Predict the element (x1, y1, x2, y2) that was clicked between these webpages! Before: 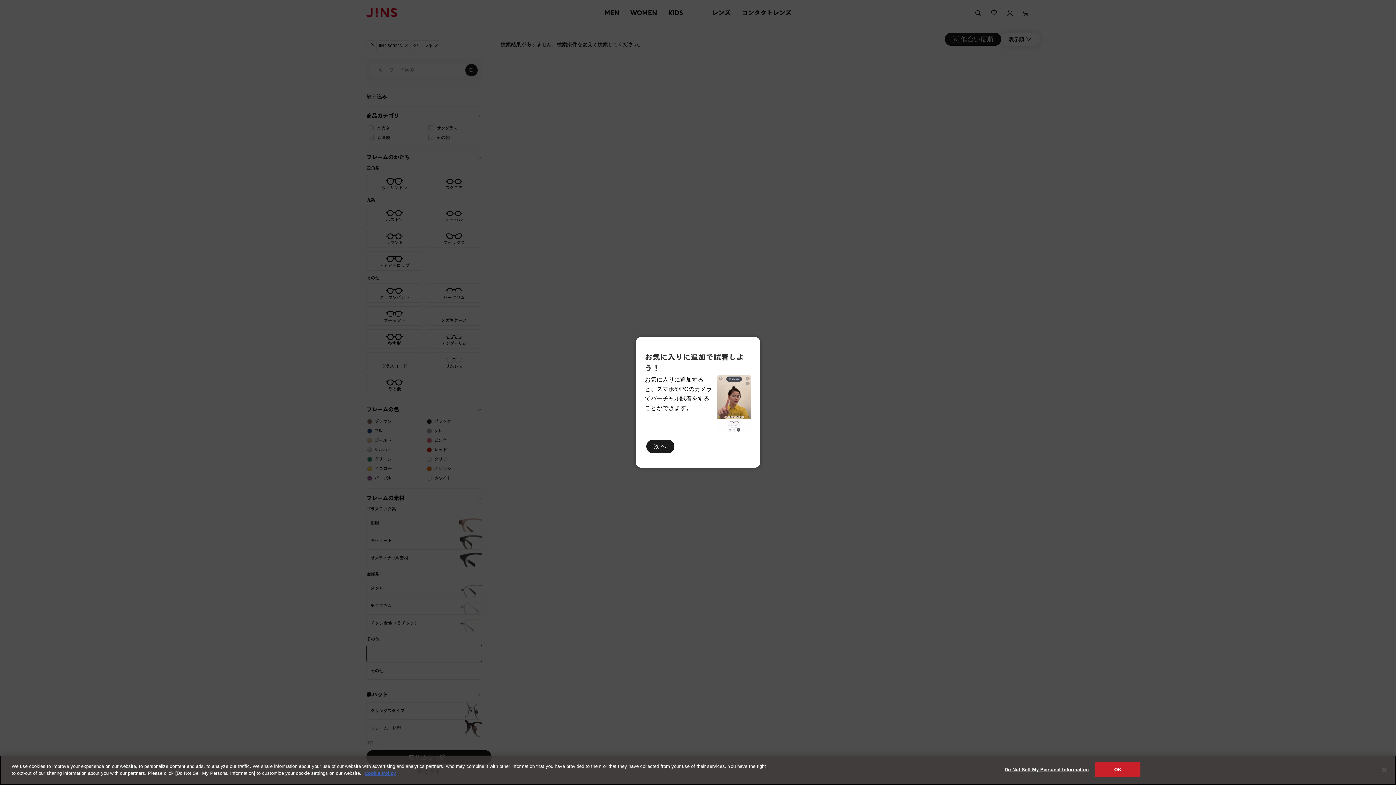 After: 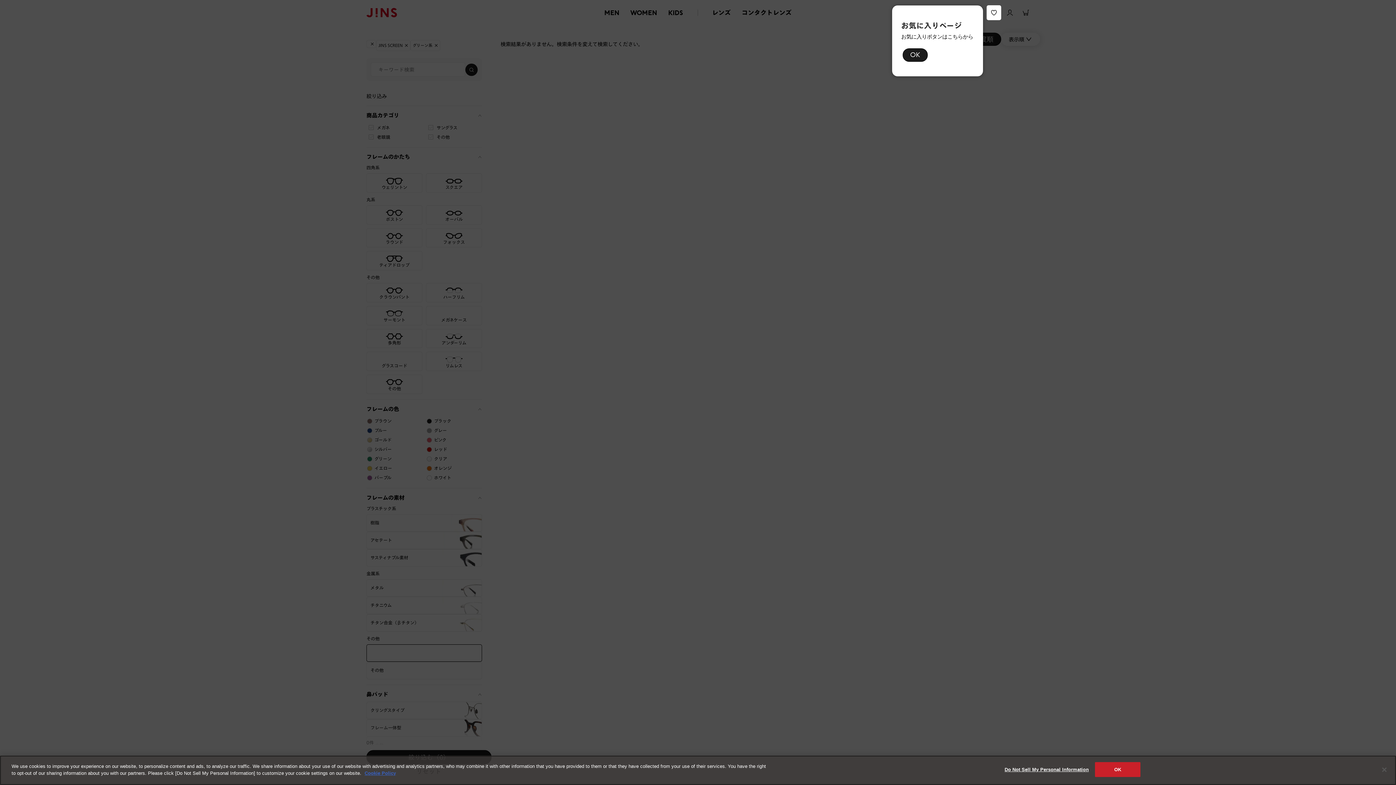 Action: bbox: (646, 439, 674, 453) label: 次へ